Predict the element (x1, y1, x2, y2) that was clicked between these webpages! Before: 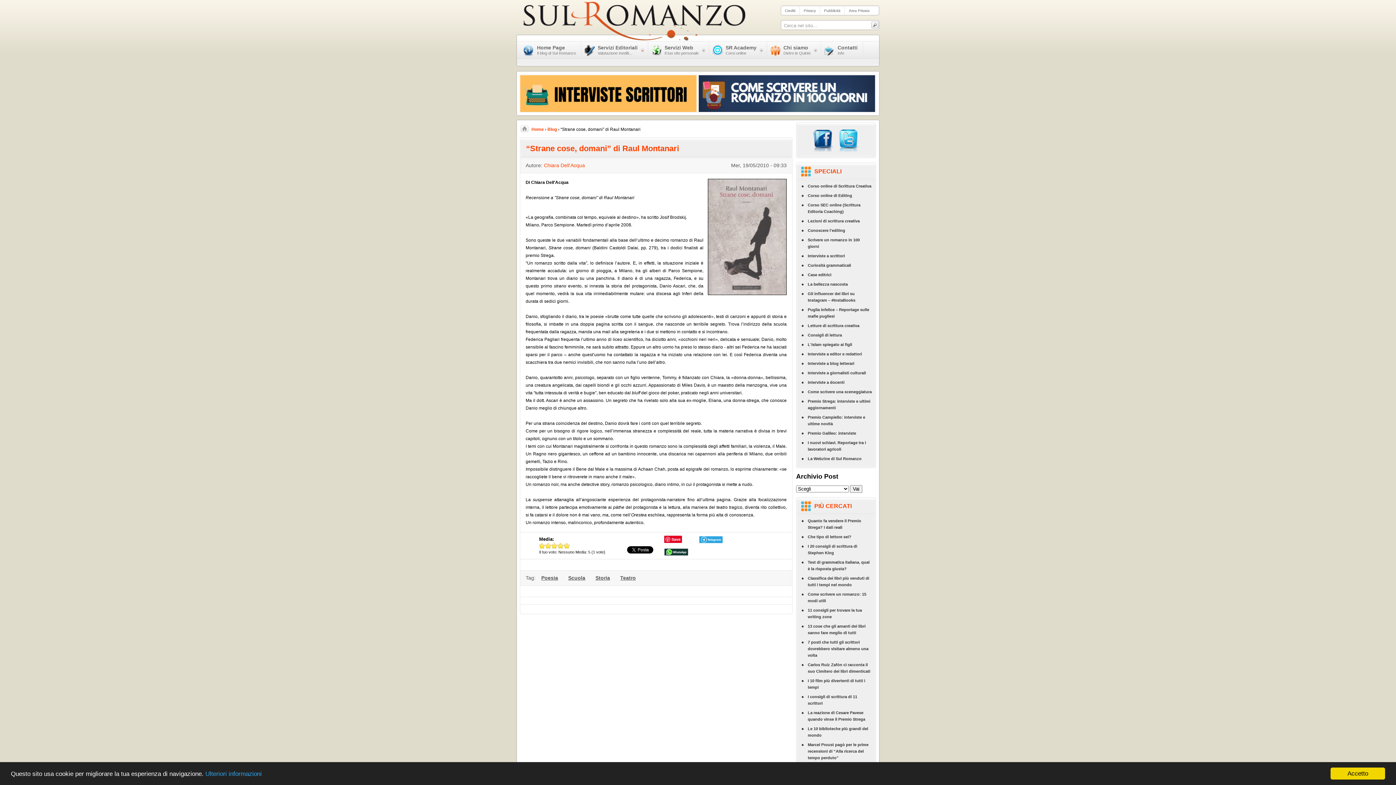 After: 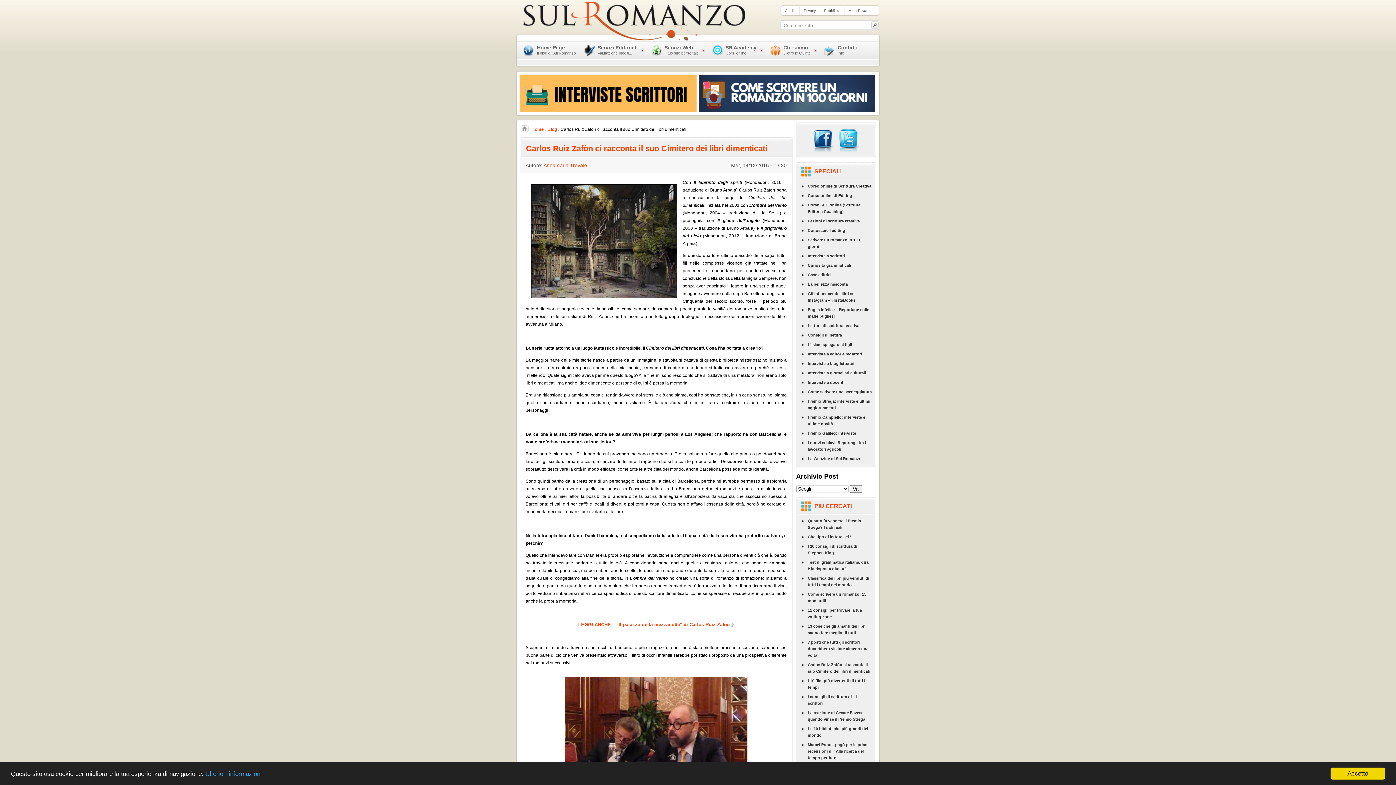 Action: label: Carlos Ruiz Zafòn ci racconta il suo Cimitero dei libri dimenticati bbox: (797, 660, 875, 676)